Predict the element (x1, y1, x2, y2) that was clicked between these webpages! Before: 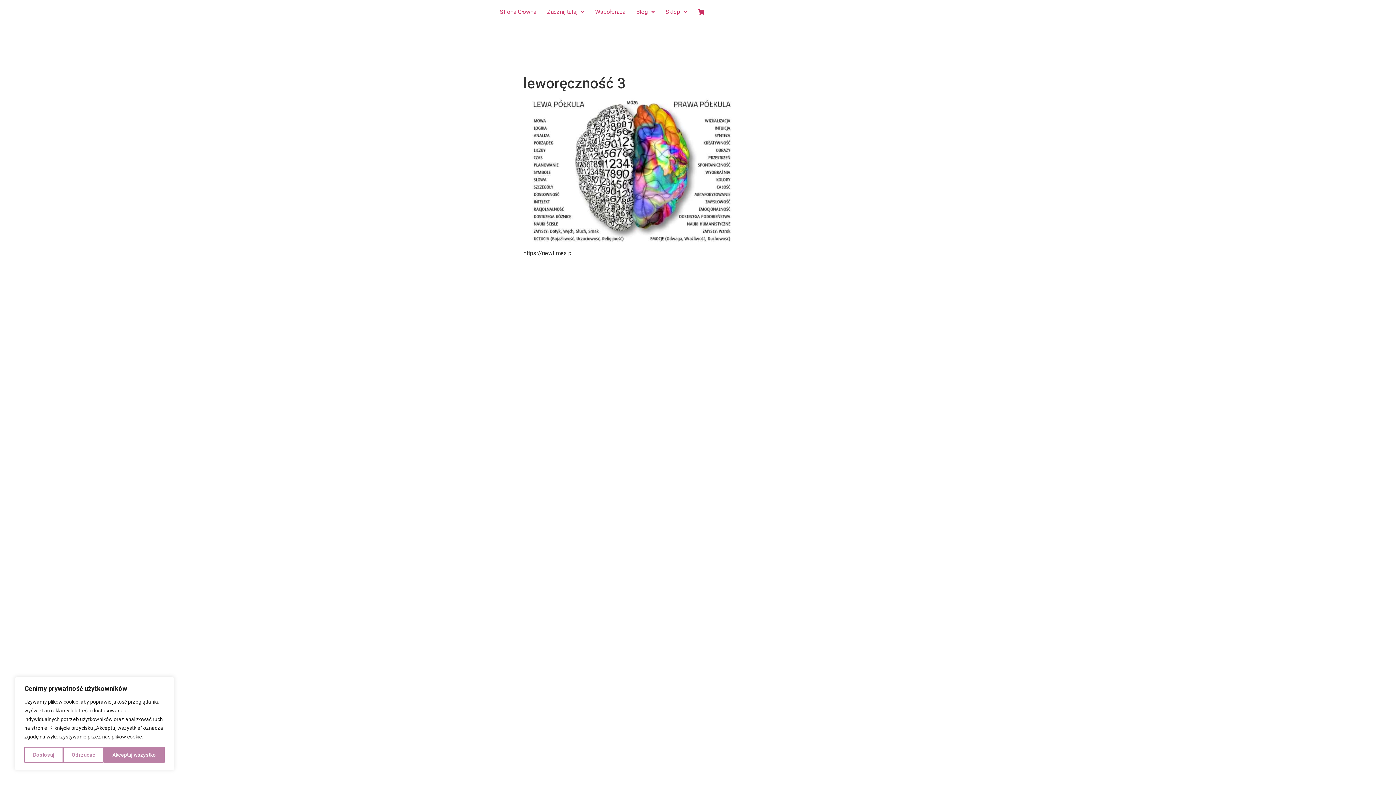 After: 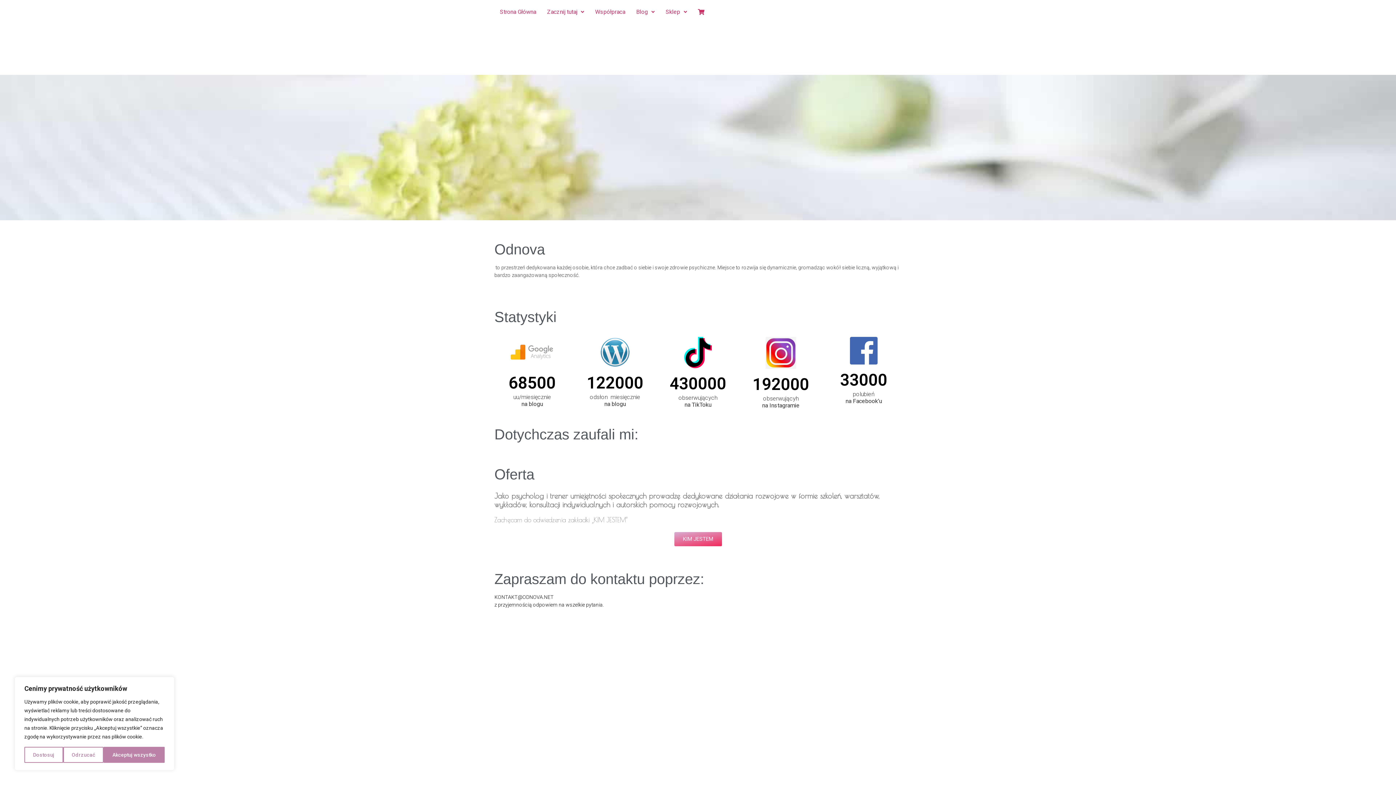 Action: label: Współpraca bbox: (589, 3, 630, 20)